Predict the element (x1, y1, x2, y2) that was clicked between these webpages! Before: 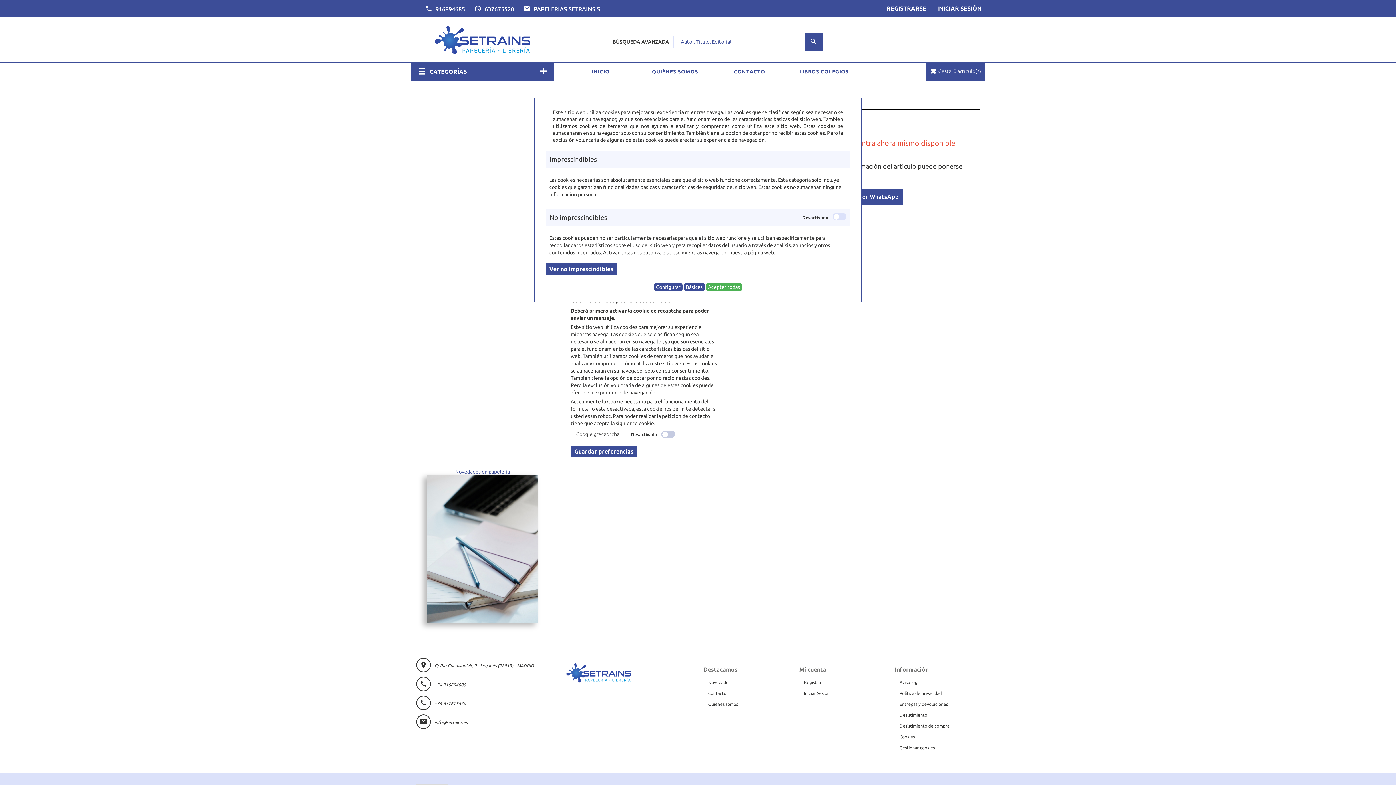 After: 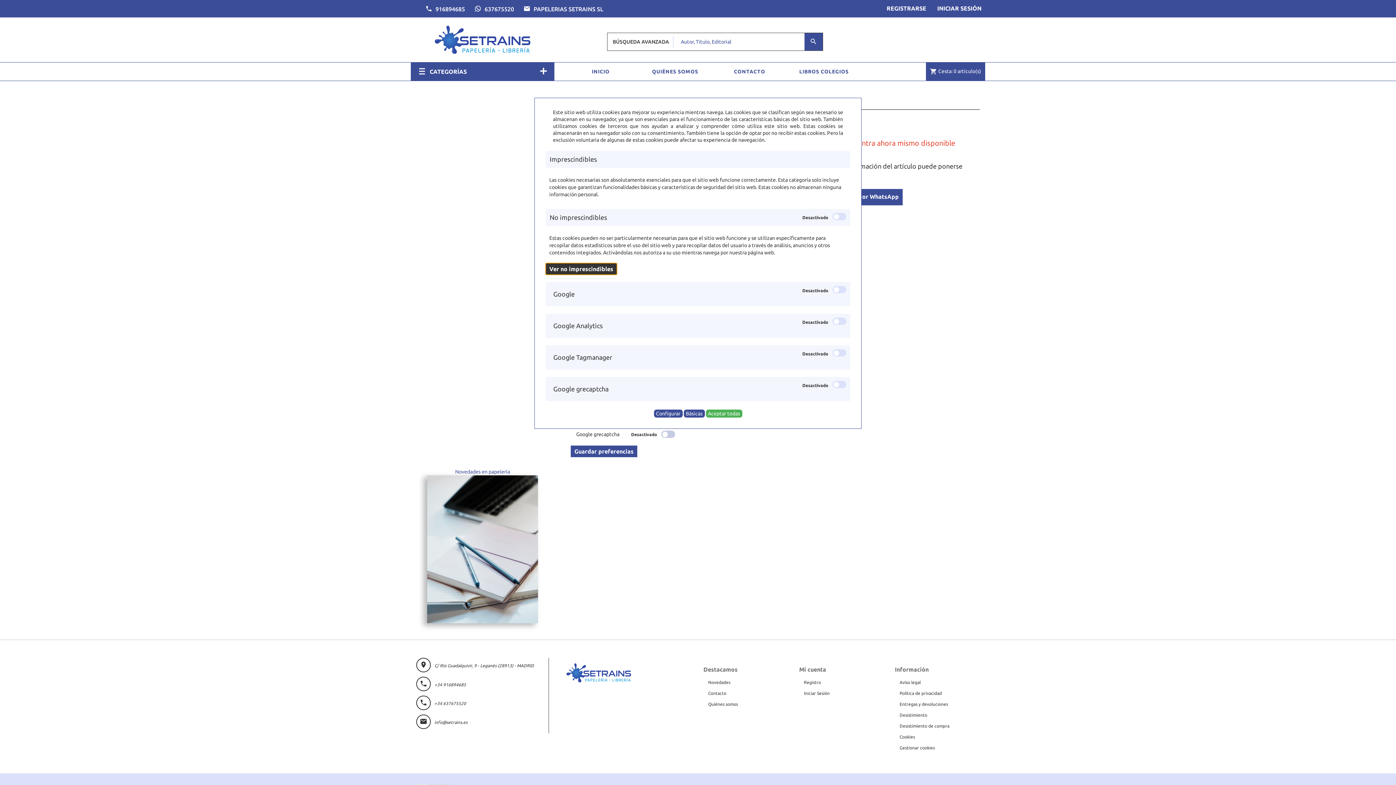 Action: bbox: (545, 263, 617, 274) label: Ver no imprescindibles